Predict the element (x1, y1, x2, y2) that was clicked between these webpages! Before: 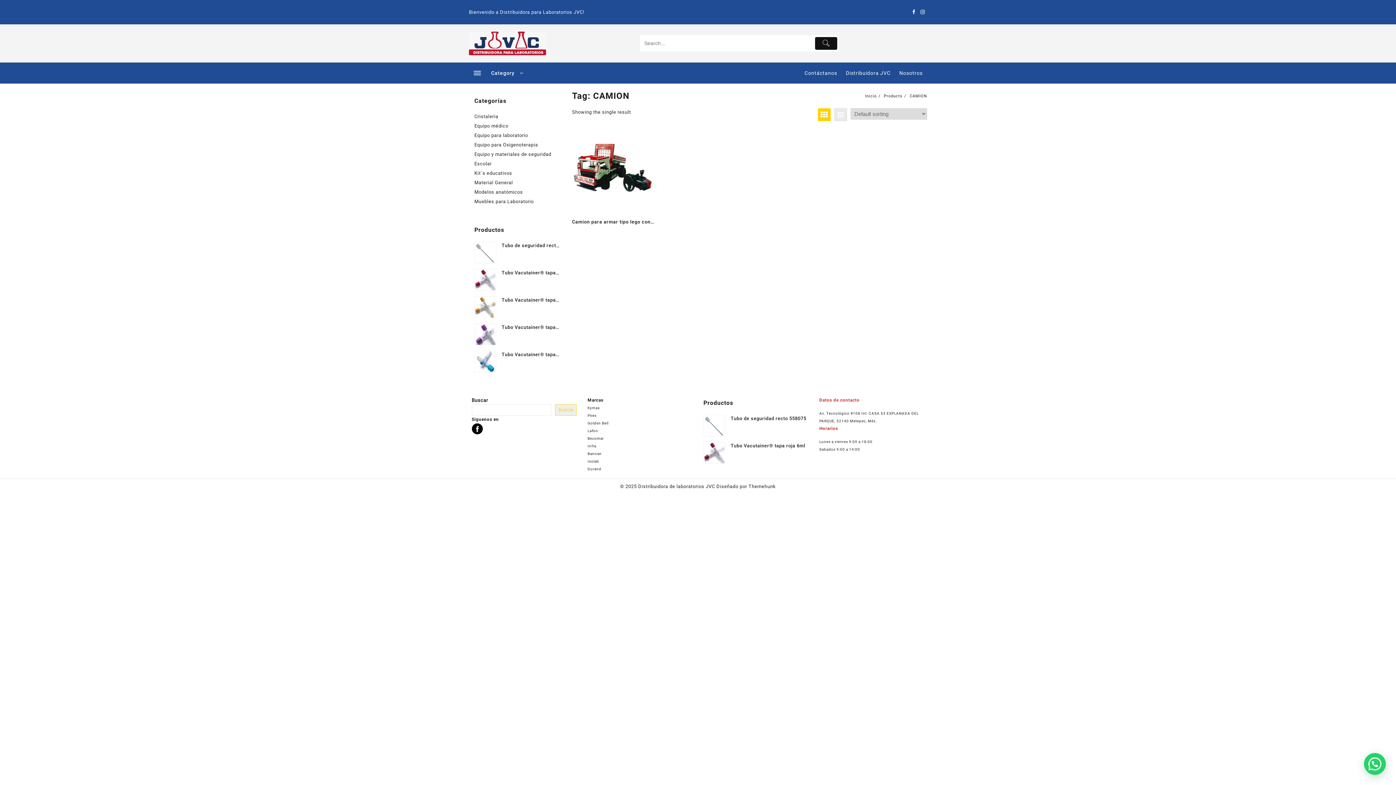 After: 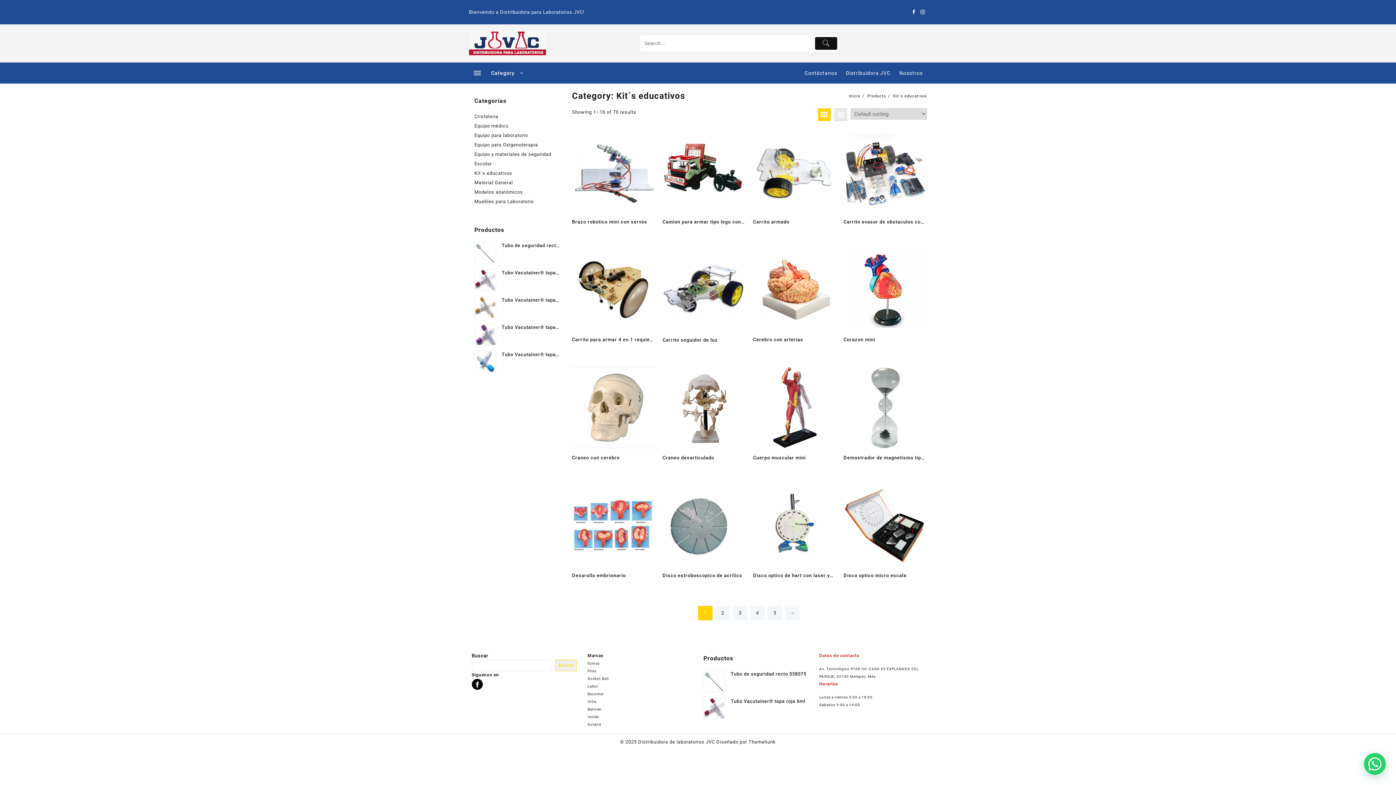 Action: label: Kit´s educativos bbox: (474, 169, 512, 177)